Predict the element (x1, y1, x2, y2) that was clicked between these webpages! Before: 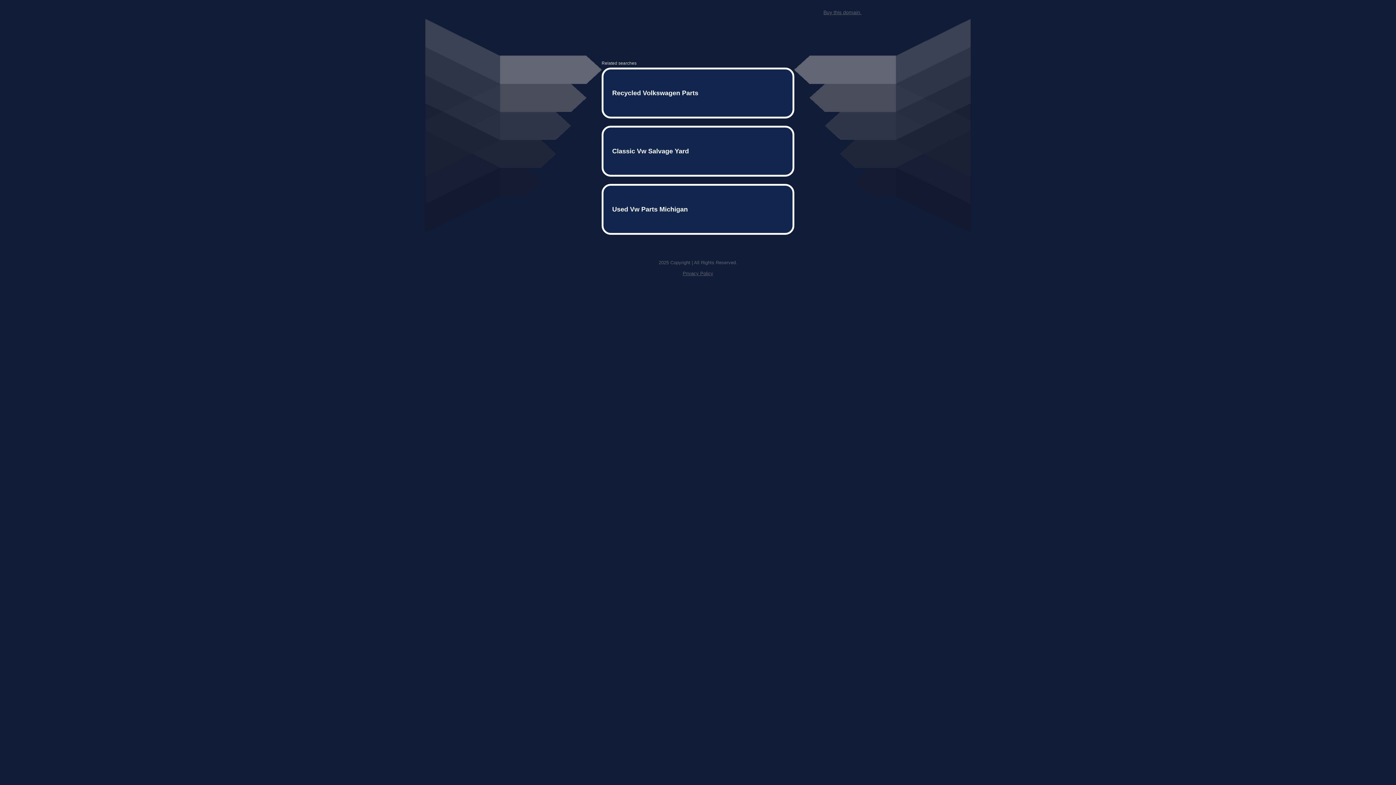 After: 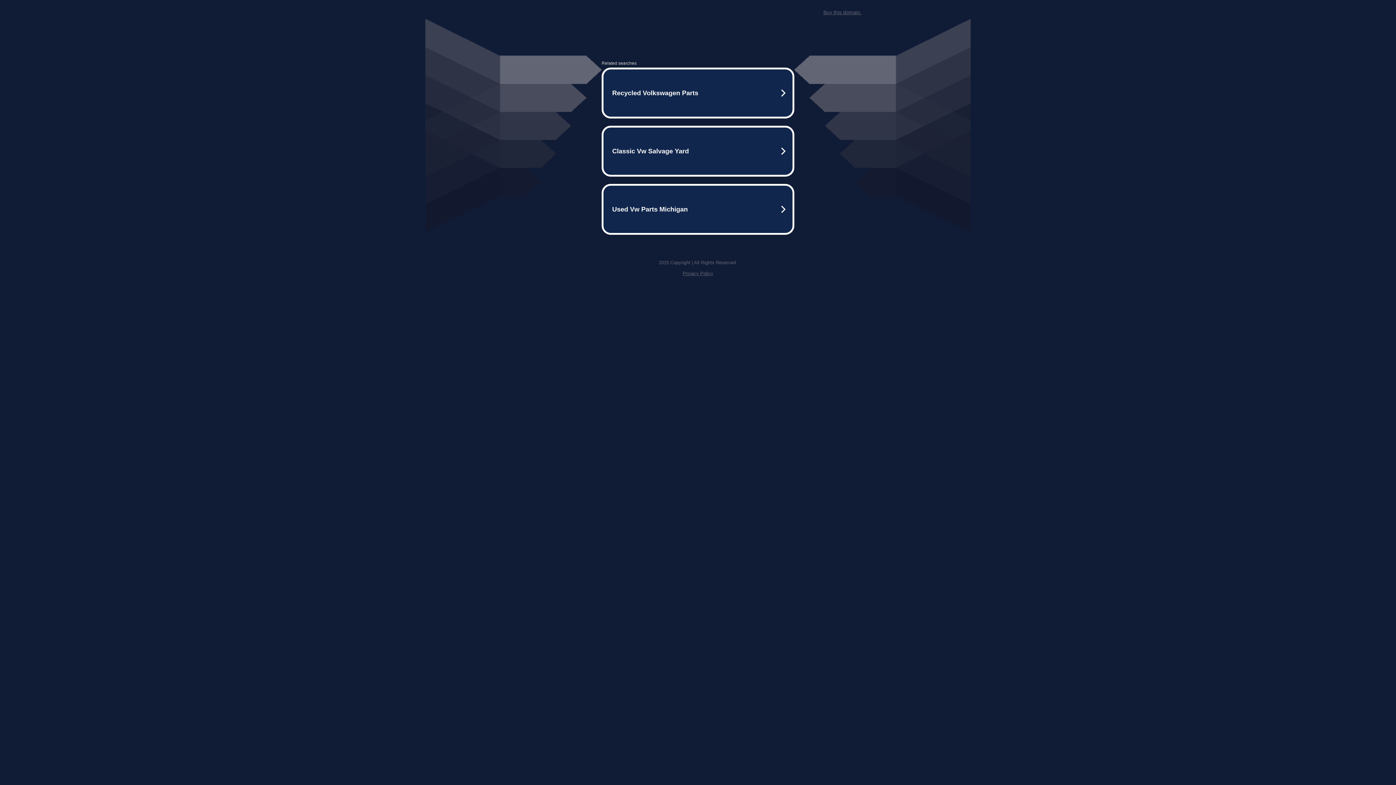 Action: bbox: (682, 259, 713, 264) label: Privacy Policy